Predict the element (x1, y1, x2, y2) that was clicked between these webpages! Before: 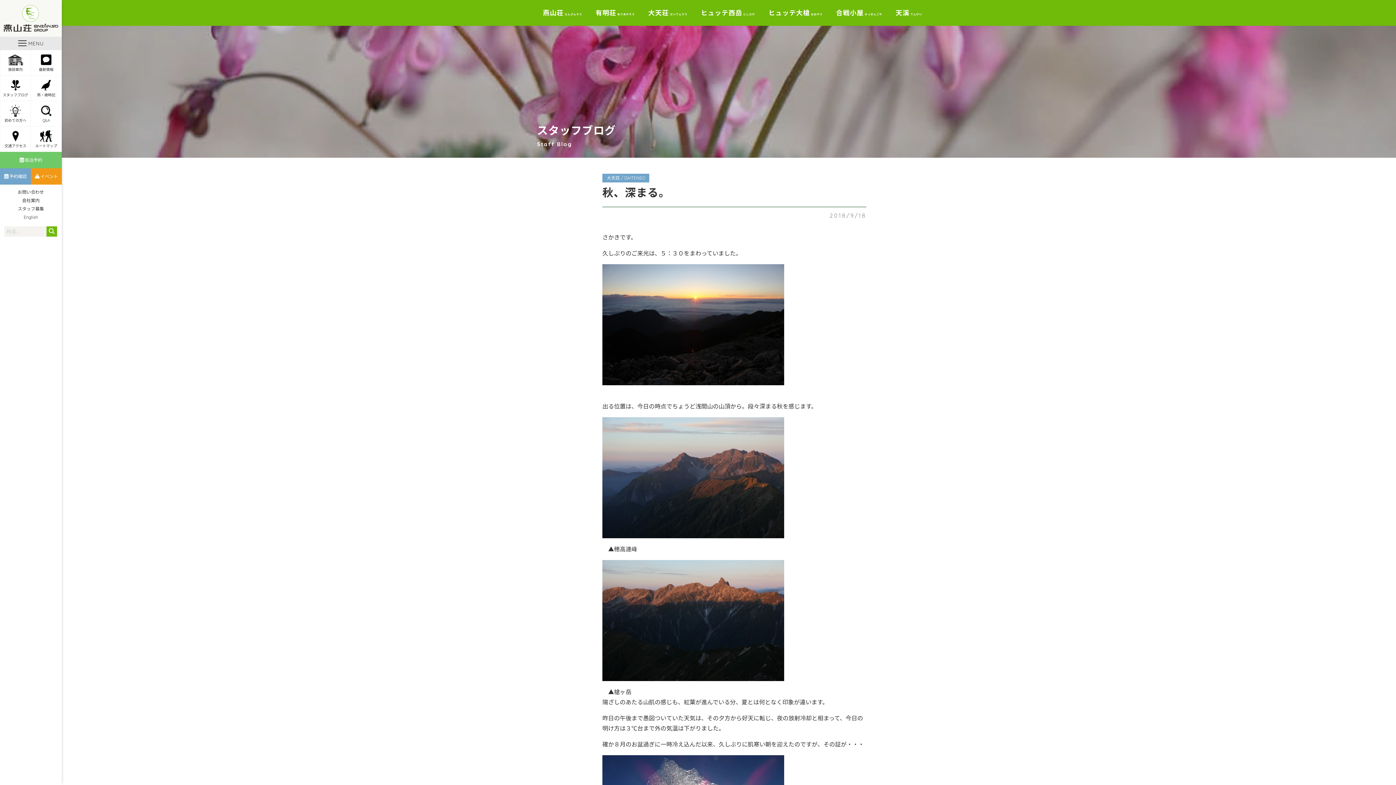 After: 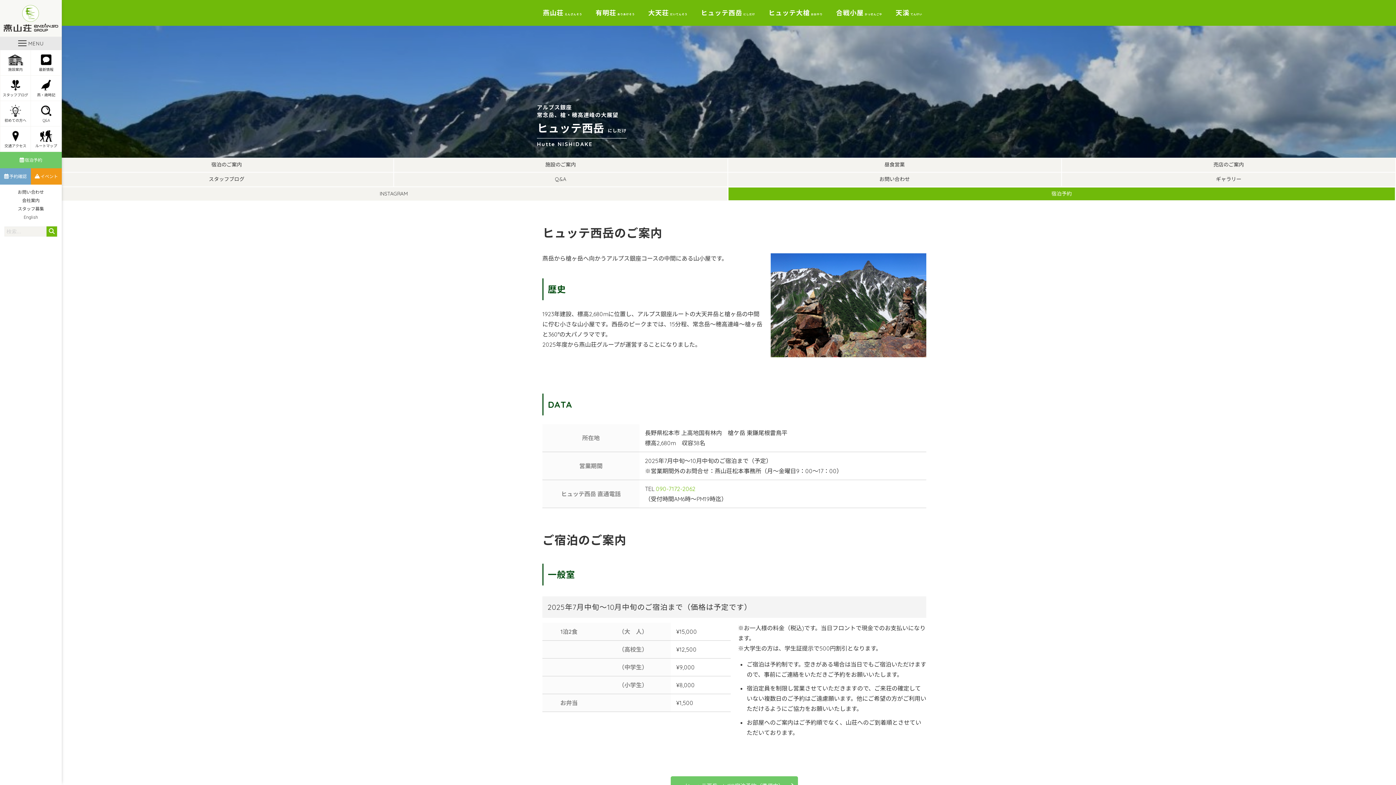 Action: bbox: (698, 7, 757, 18) label: ヒュッテ西岳にしだけ